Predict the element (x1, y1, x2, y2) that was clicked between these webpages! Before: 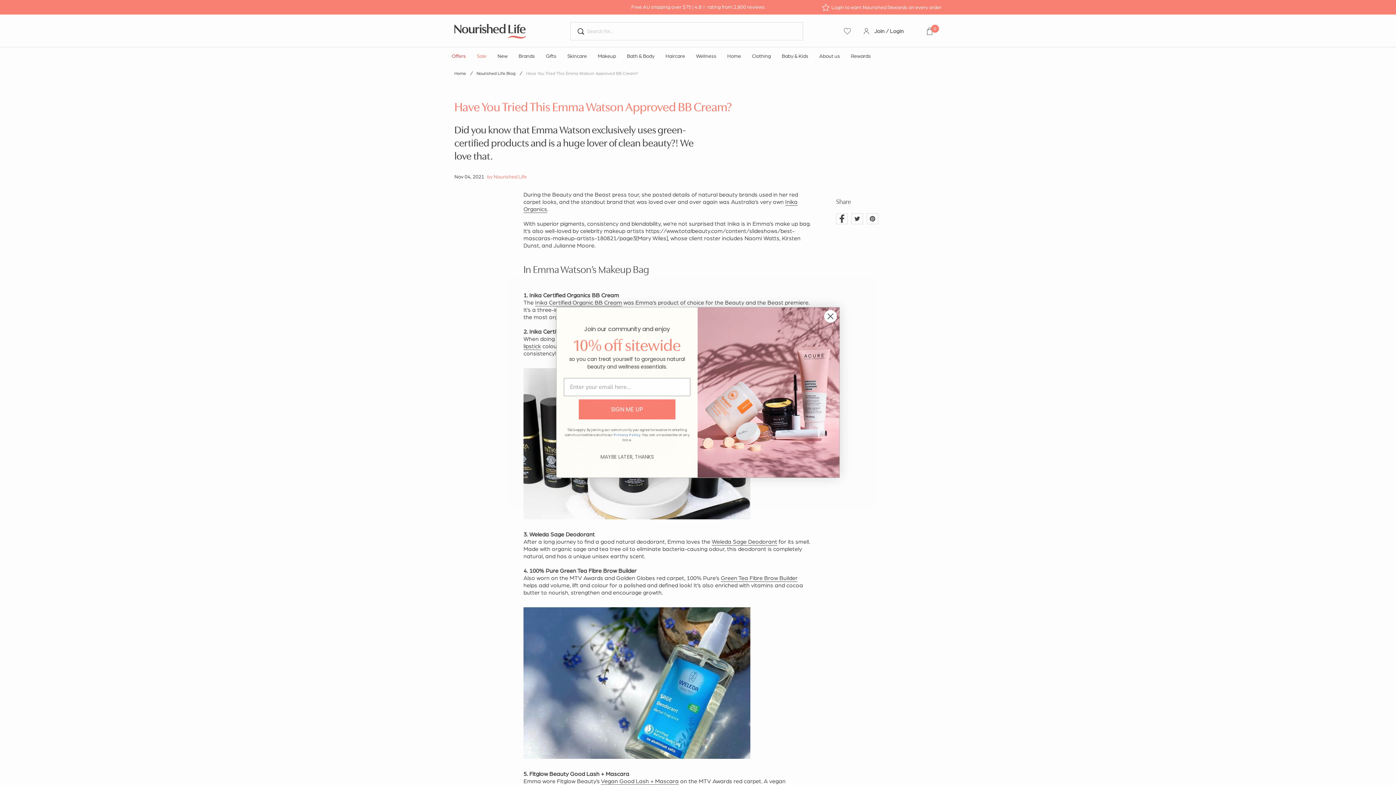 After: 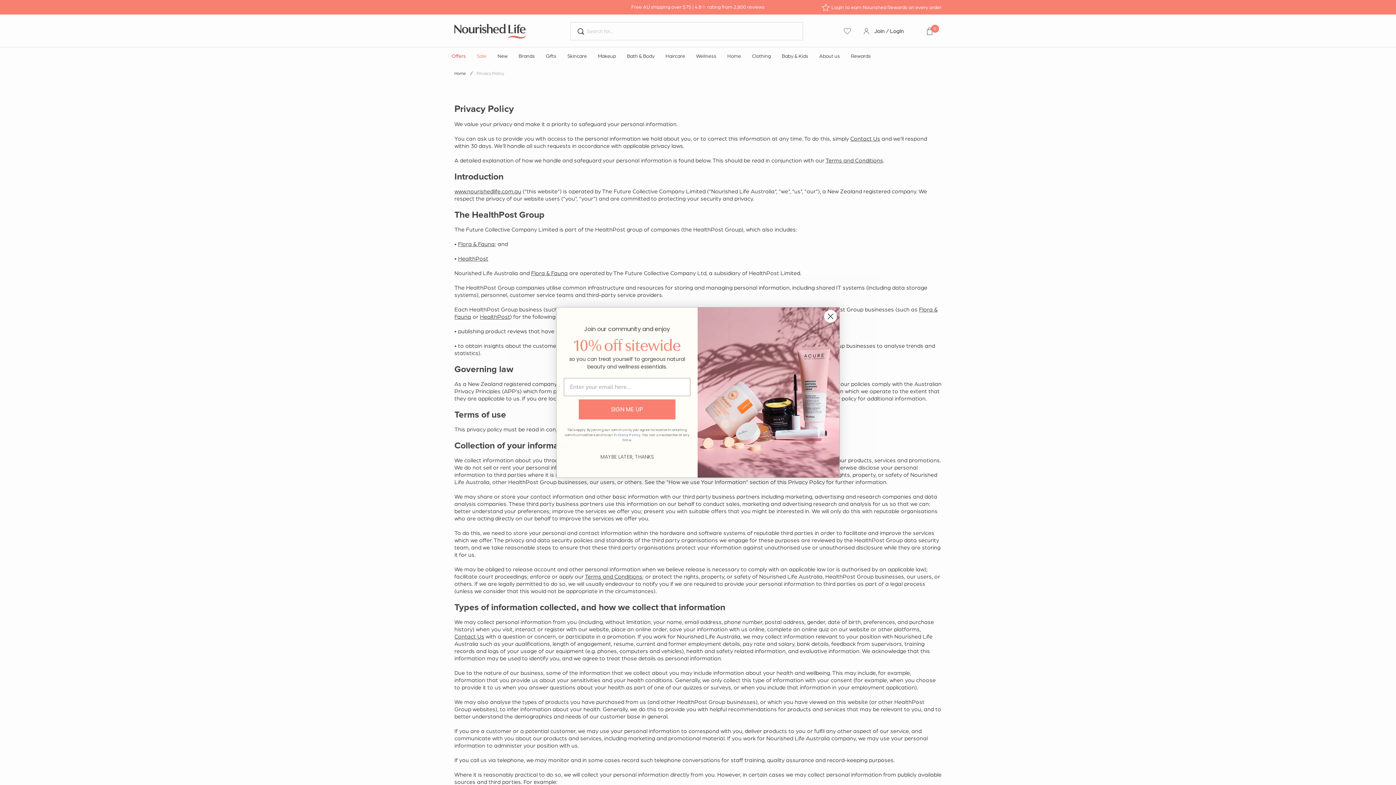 Action: label: Privacy Policy bbox: (614, 433, 640, 437)